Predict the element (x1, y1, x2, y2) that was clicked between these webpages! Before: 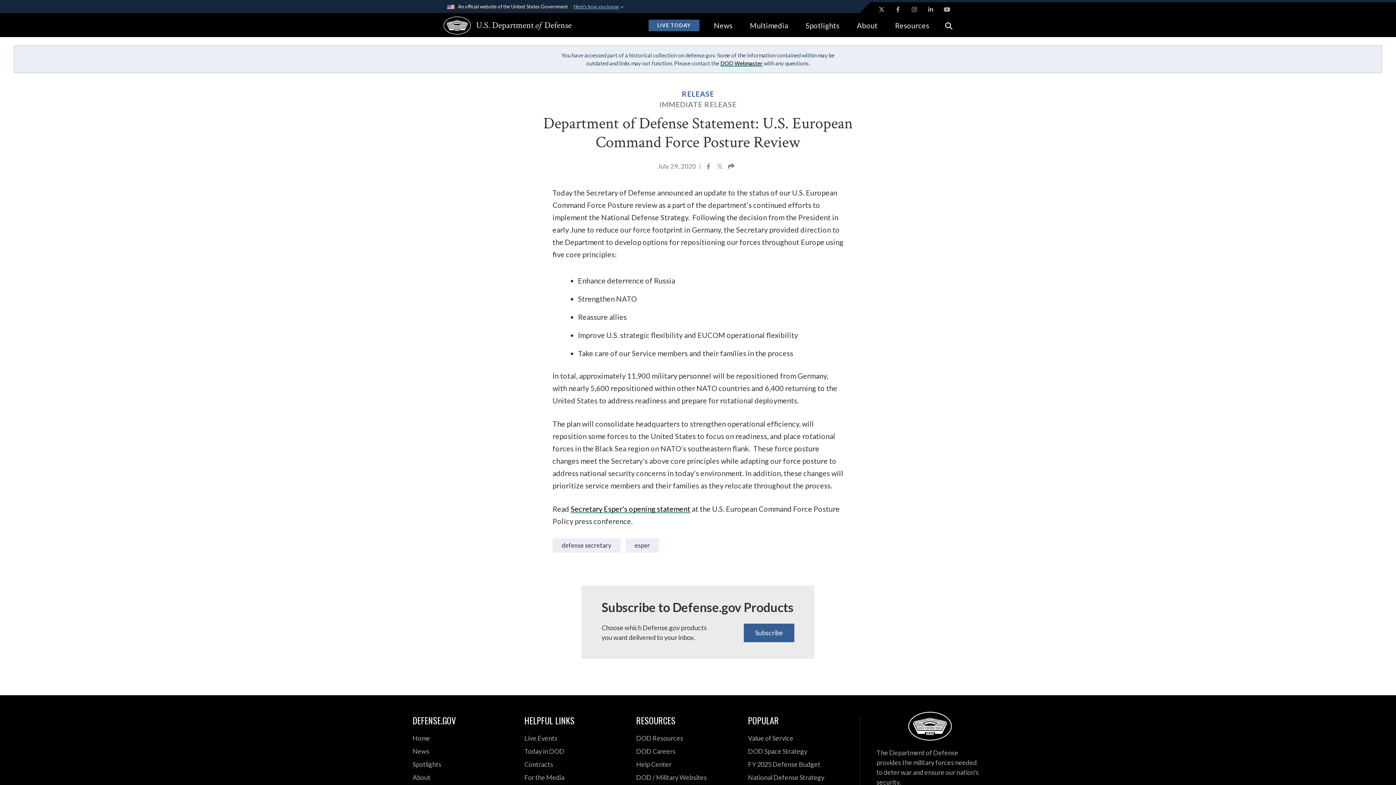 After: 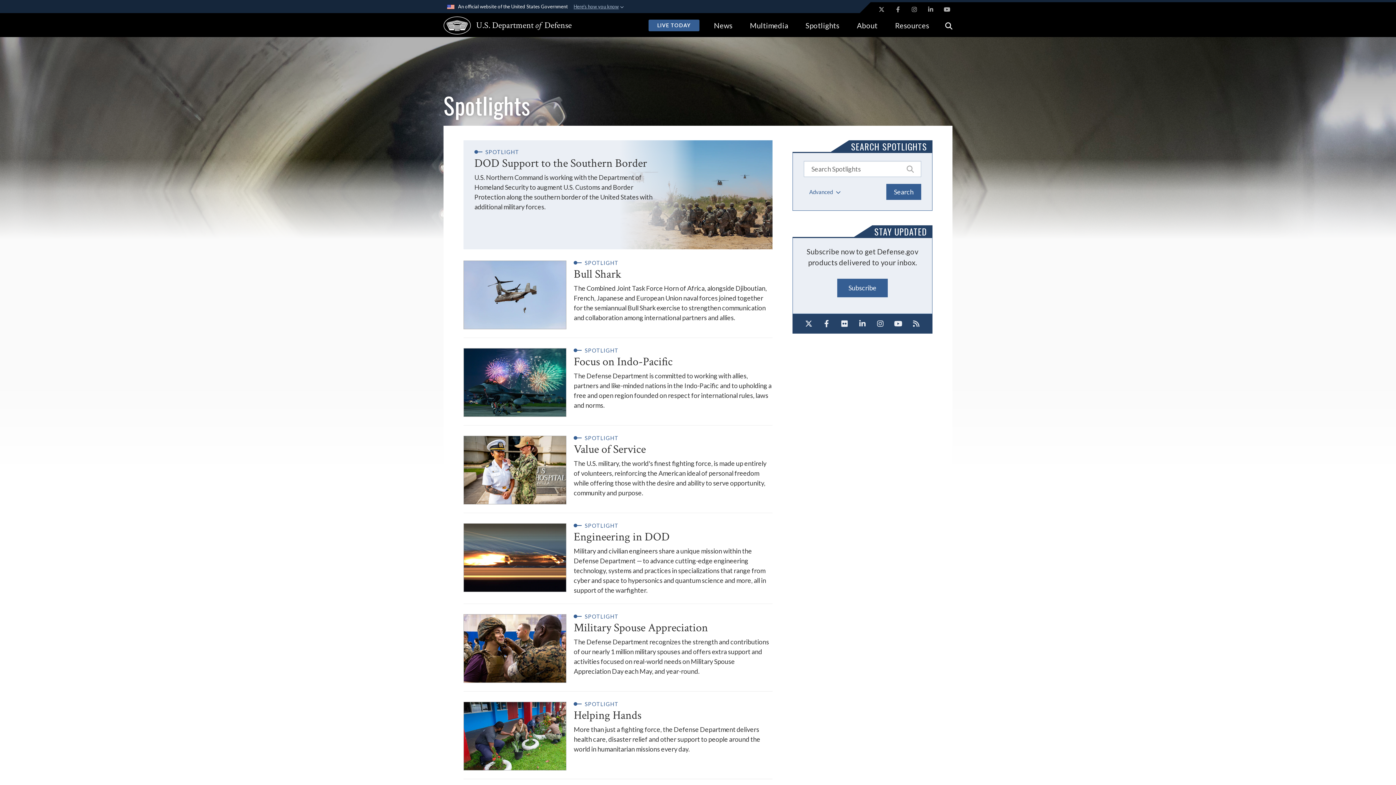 Action: bbox: (797, 13, 848, 37) label: Spotlights